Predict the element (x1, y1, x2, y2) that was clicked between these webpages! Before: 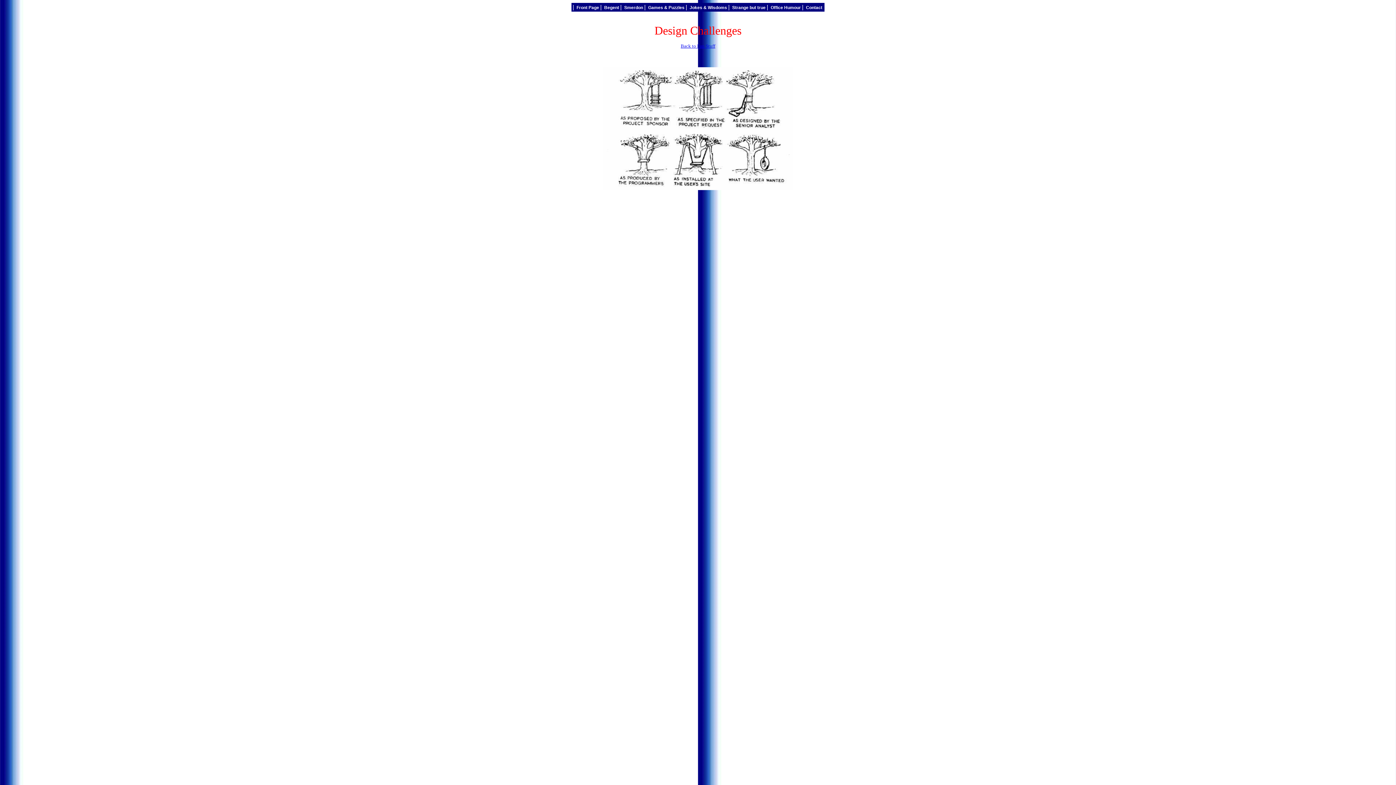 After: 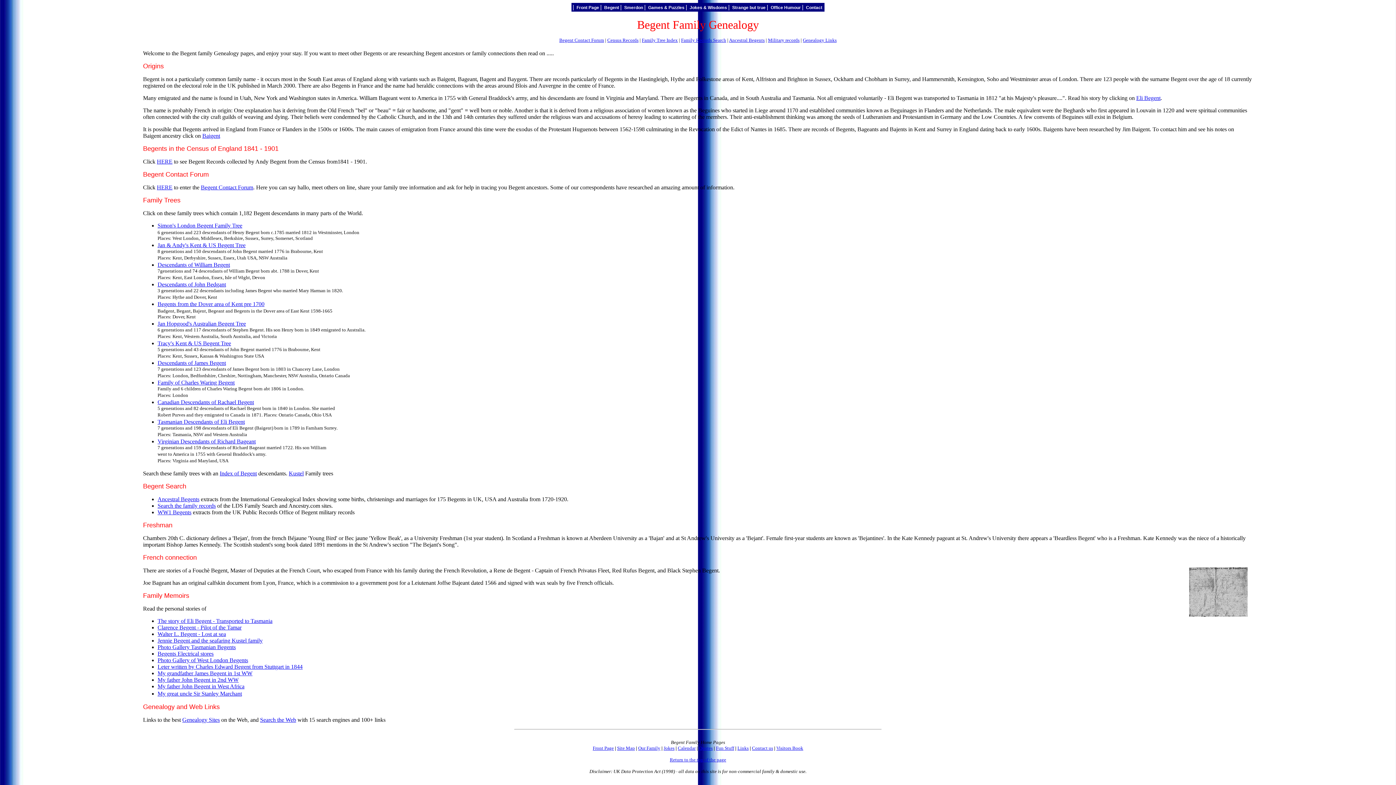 Action: bbox: (603, 5, 620, 10) label:  Begent 